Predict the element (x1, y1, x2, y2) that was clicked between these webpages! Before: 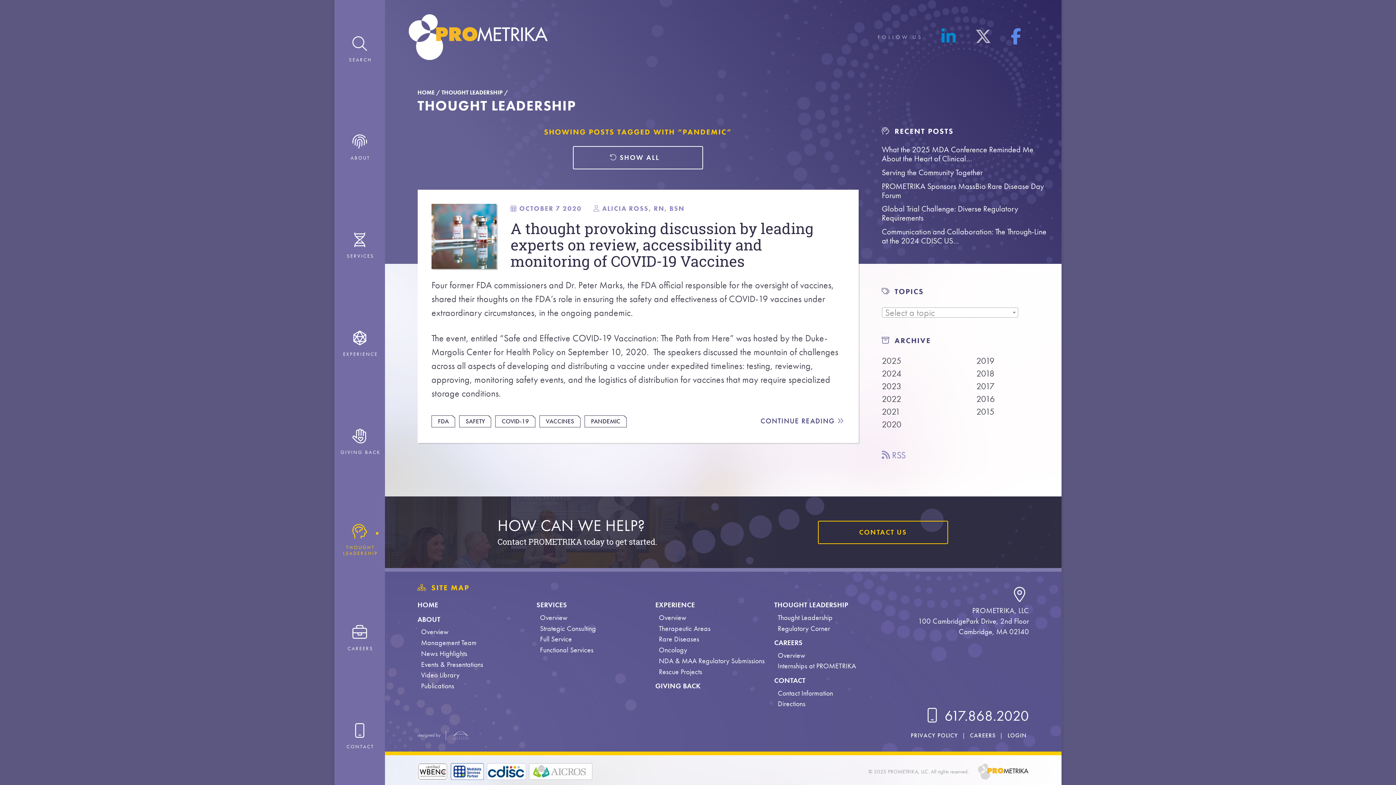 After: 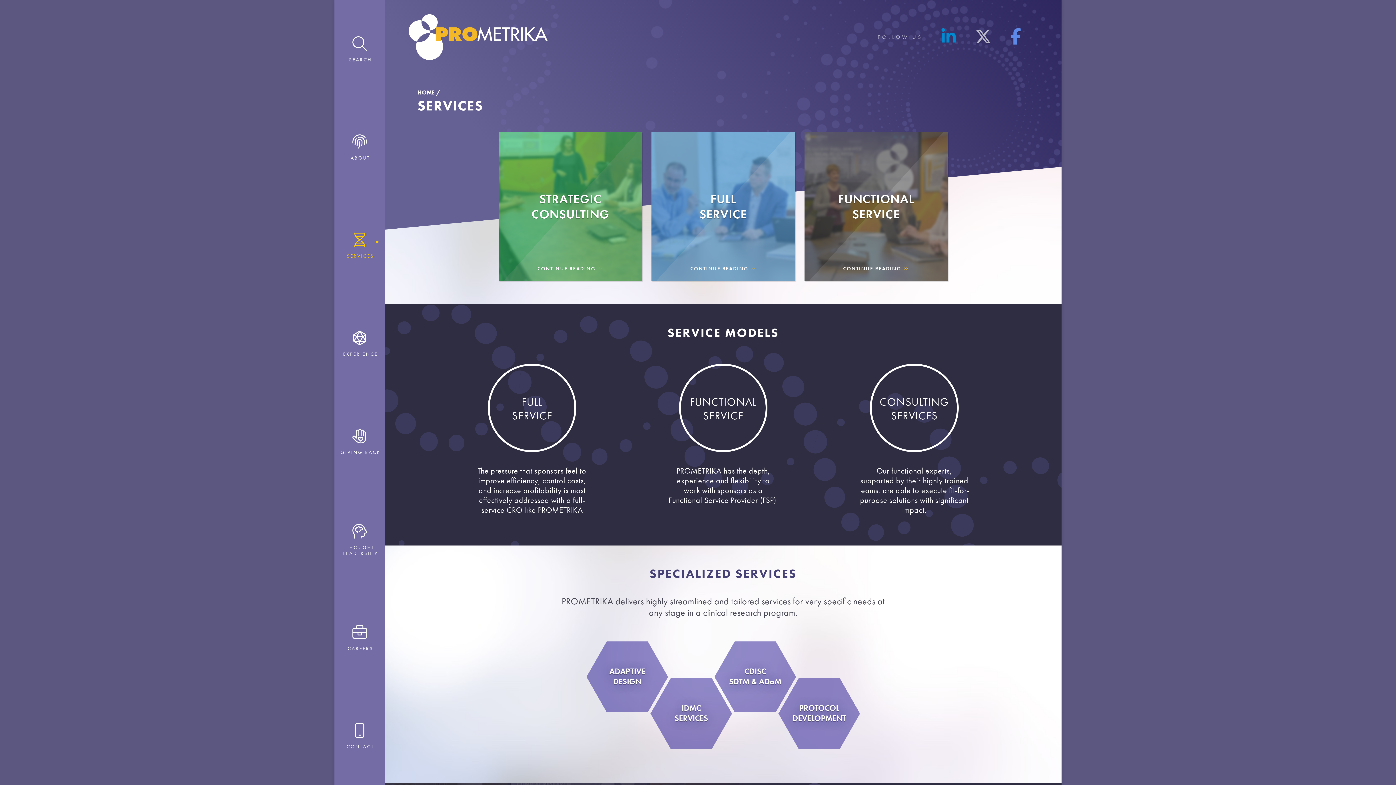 Action: bbox: (334, 196, 385, 294) label: SERVICES